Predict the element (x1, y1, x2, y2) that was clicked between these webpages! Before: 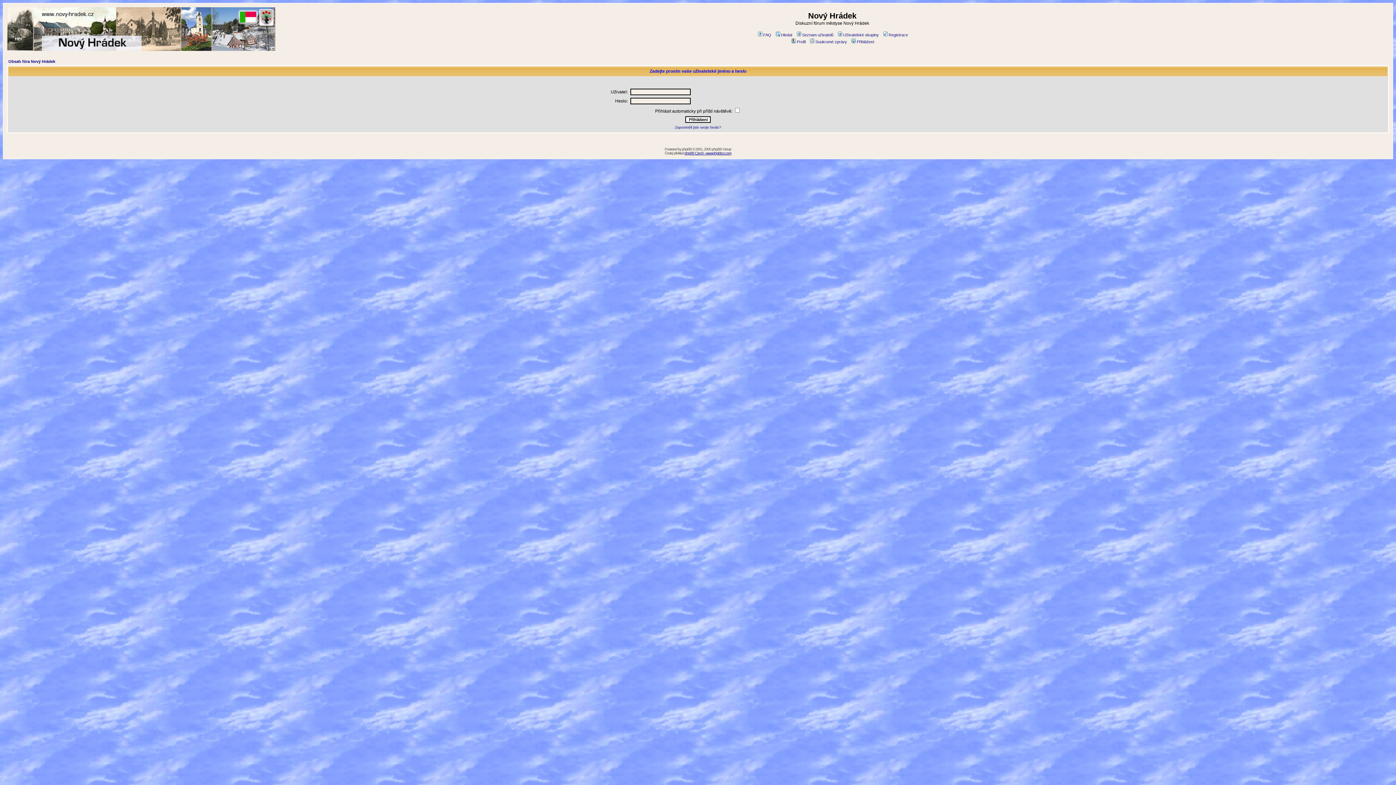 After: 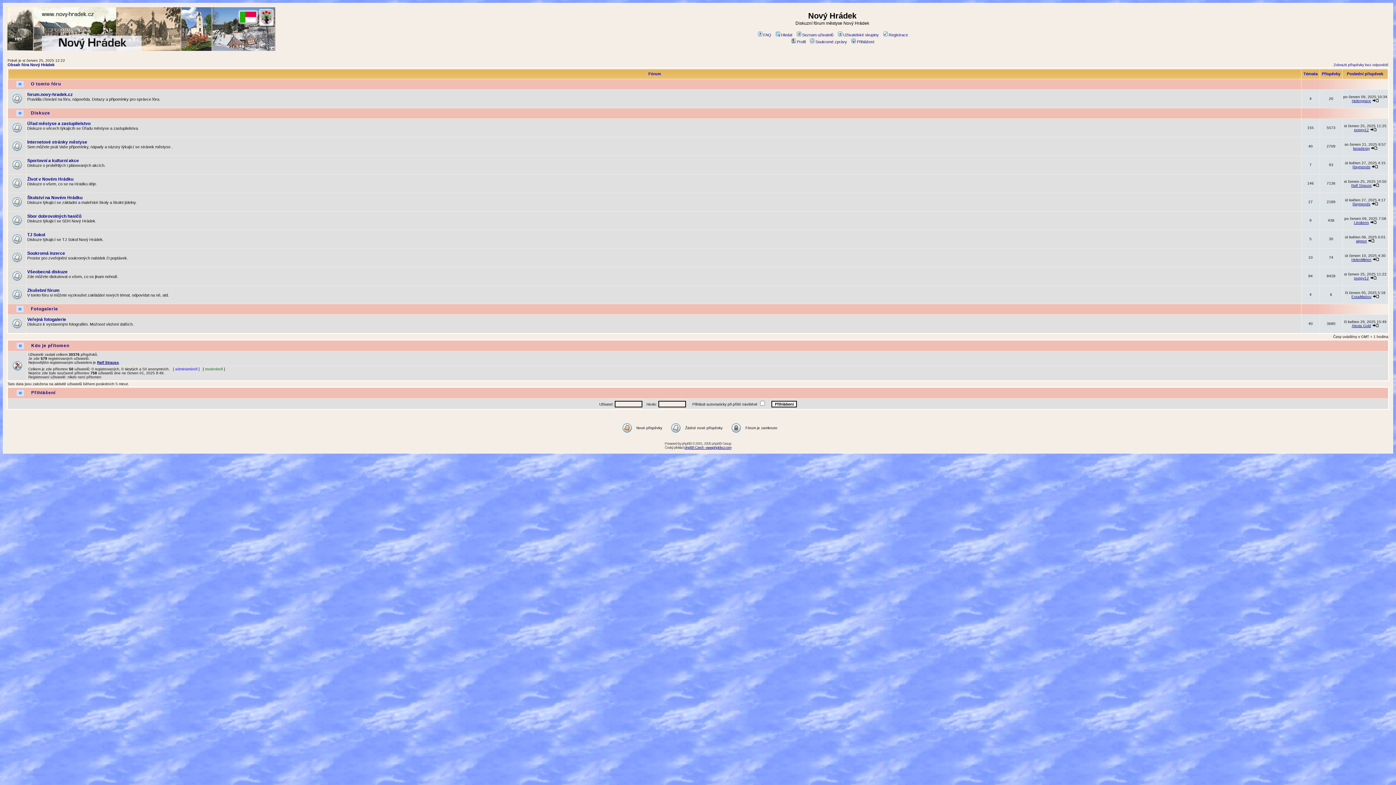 Action: label: Obsah fóra Nový Hrádek bbox: (8, 59, 55, 63)